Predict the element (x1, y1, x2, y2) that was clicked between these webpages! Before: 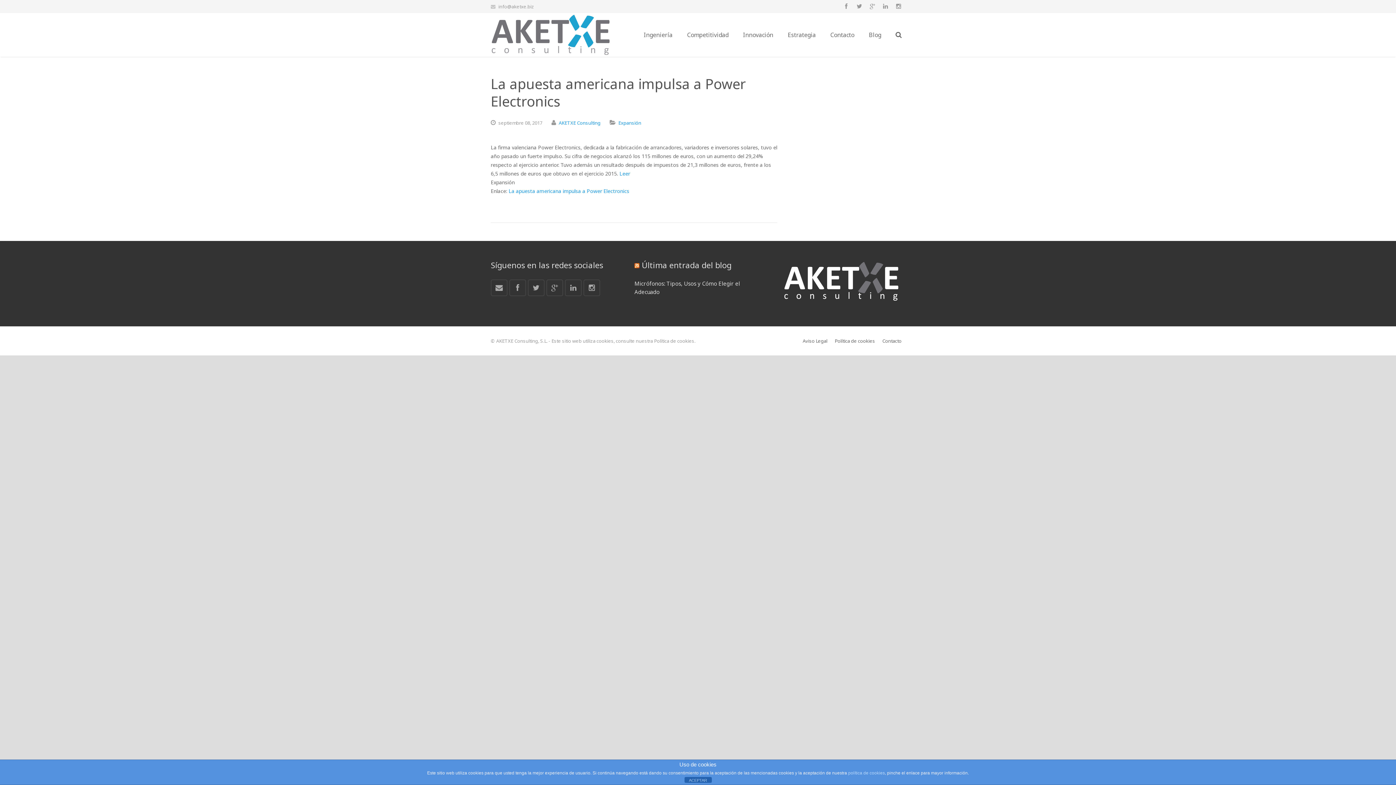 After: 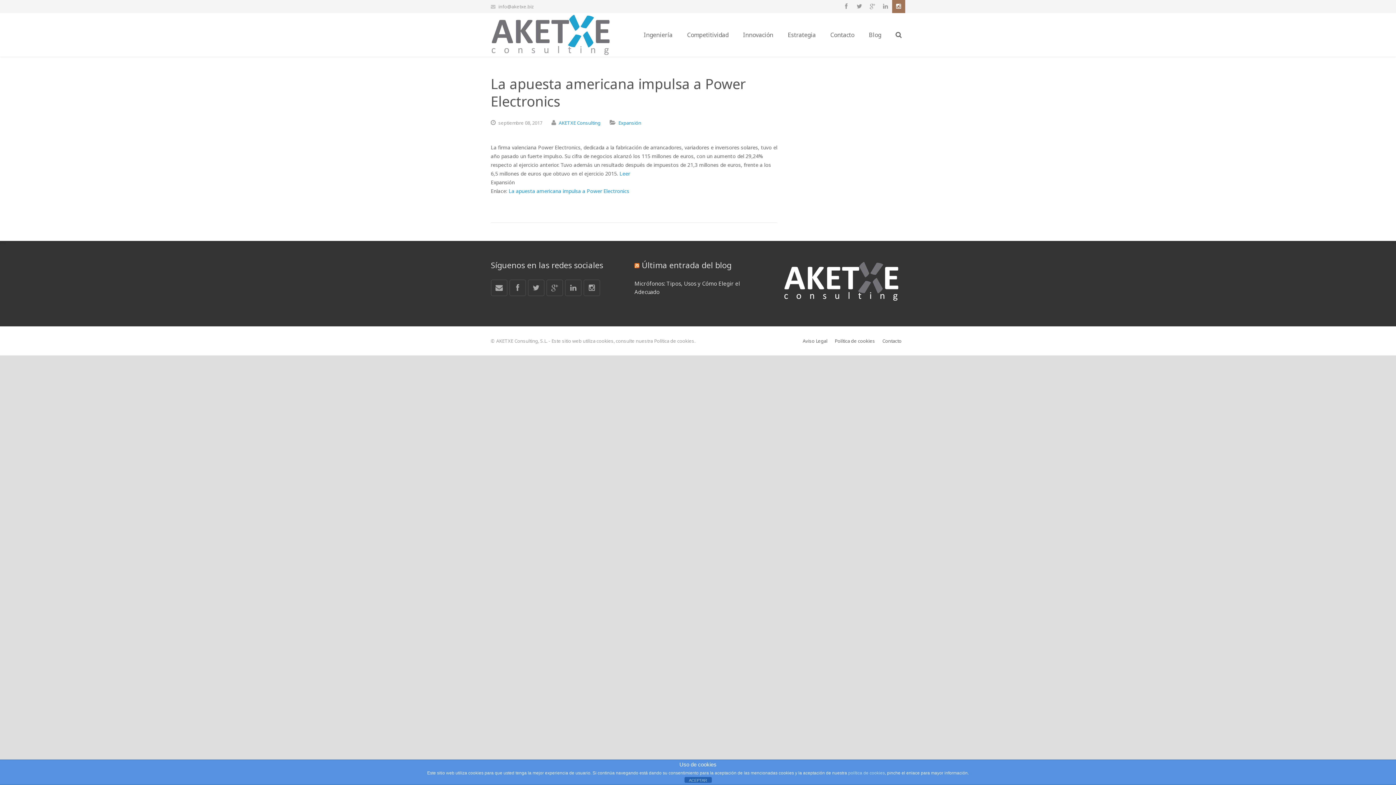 Action: bbox: (892, 0, 905, 13)